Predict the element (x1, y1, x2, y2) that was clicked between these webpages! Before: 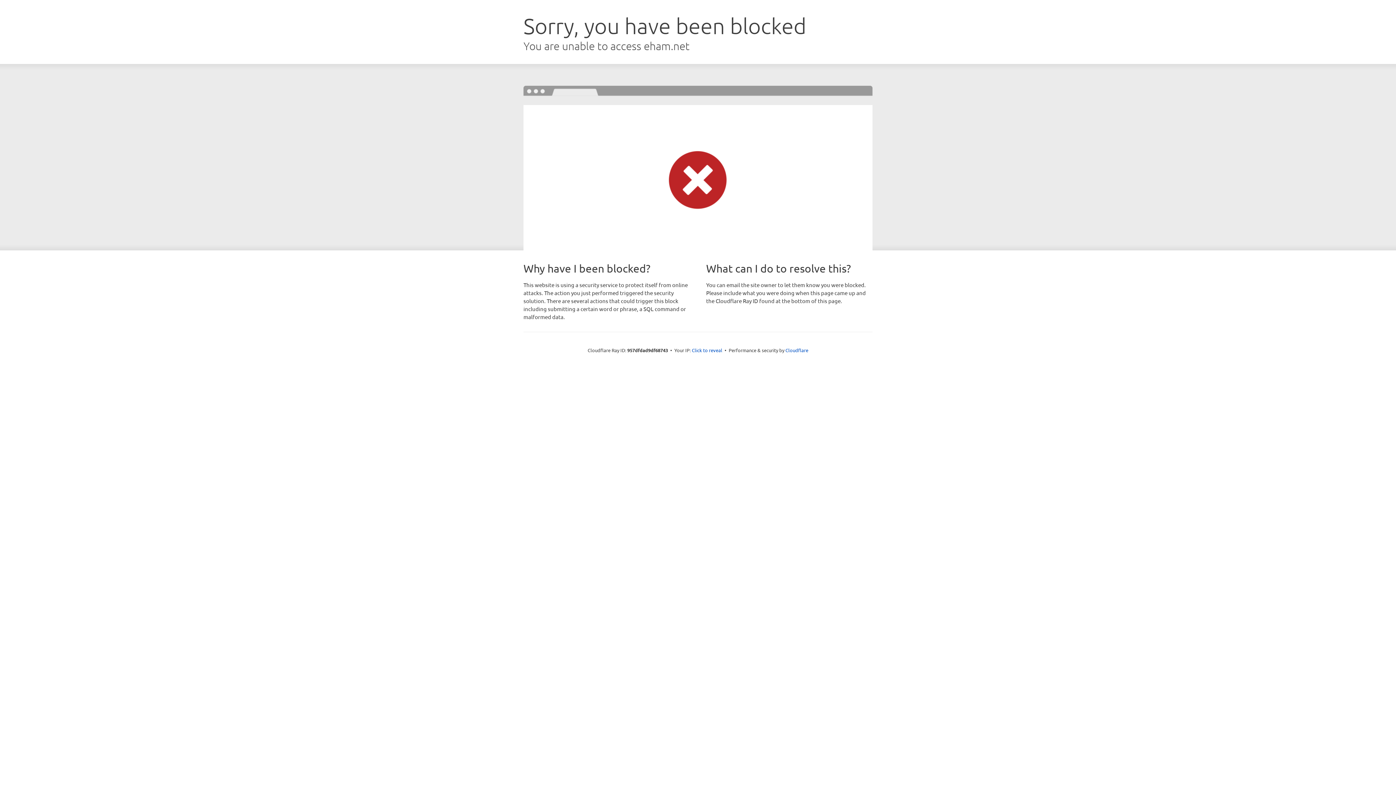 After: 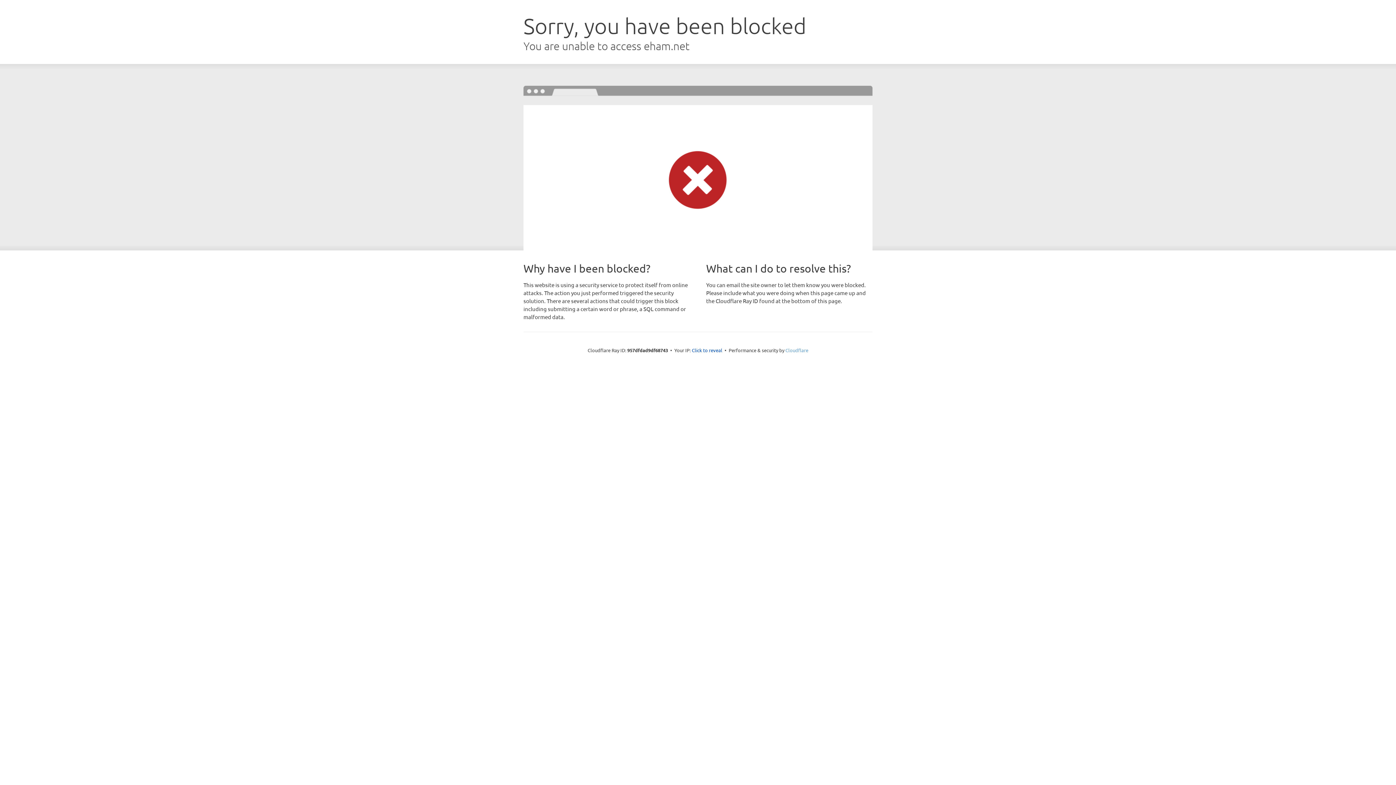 Action: bbox: (785, 347, 808, 353) label: Cloudflare